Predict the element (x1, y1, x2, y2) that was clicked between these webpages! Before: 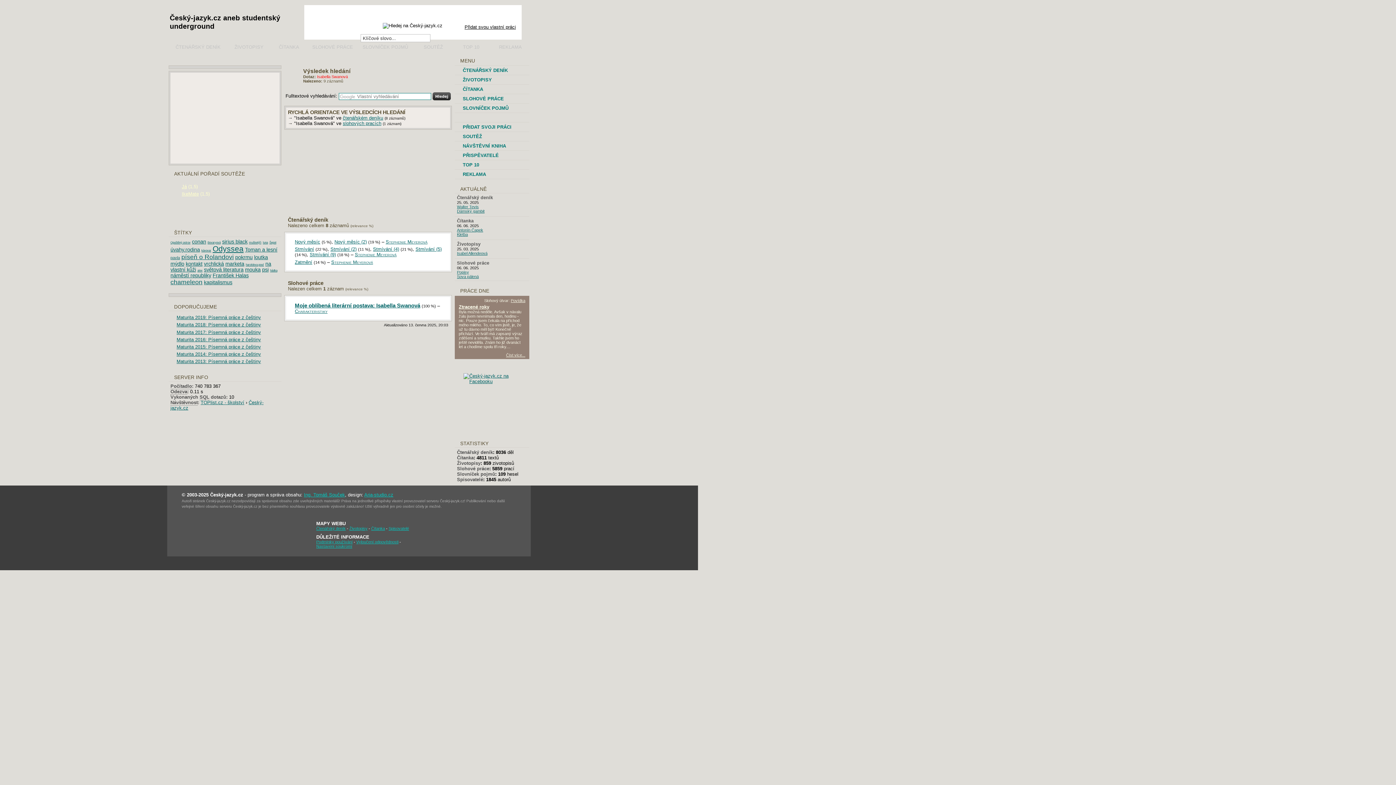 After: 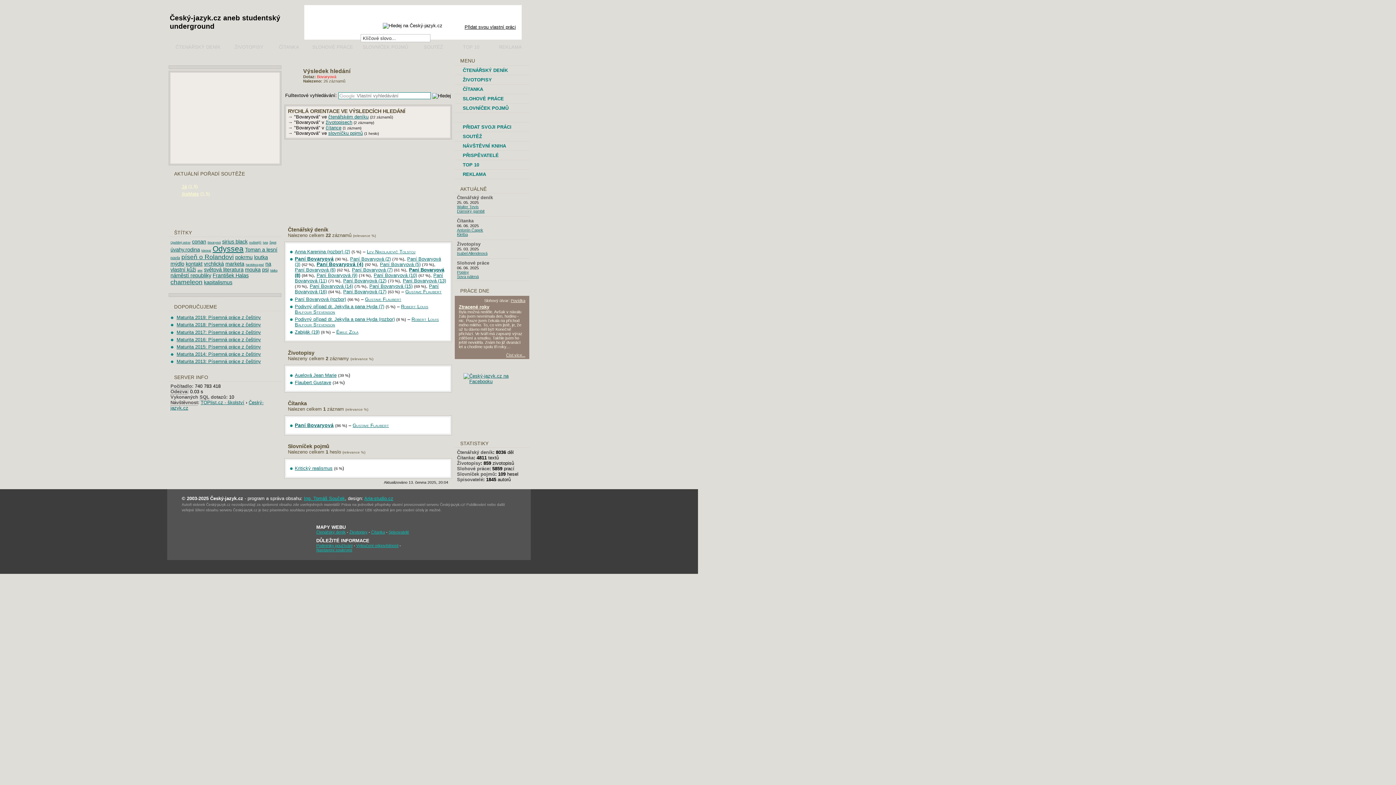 Action: label: Bovaryová bbox: (207, 241, 220, 244)